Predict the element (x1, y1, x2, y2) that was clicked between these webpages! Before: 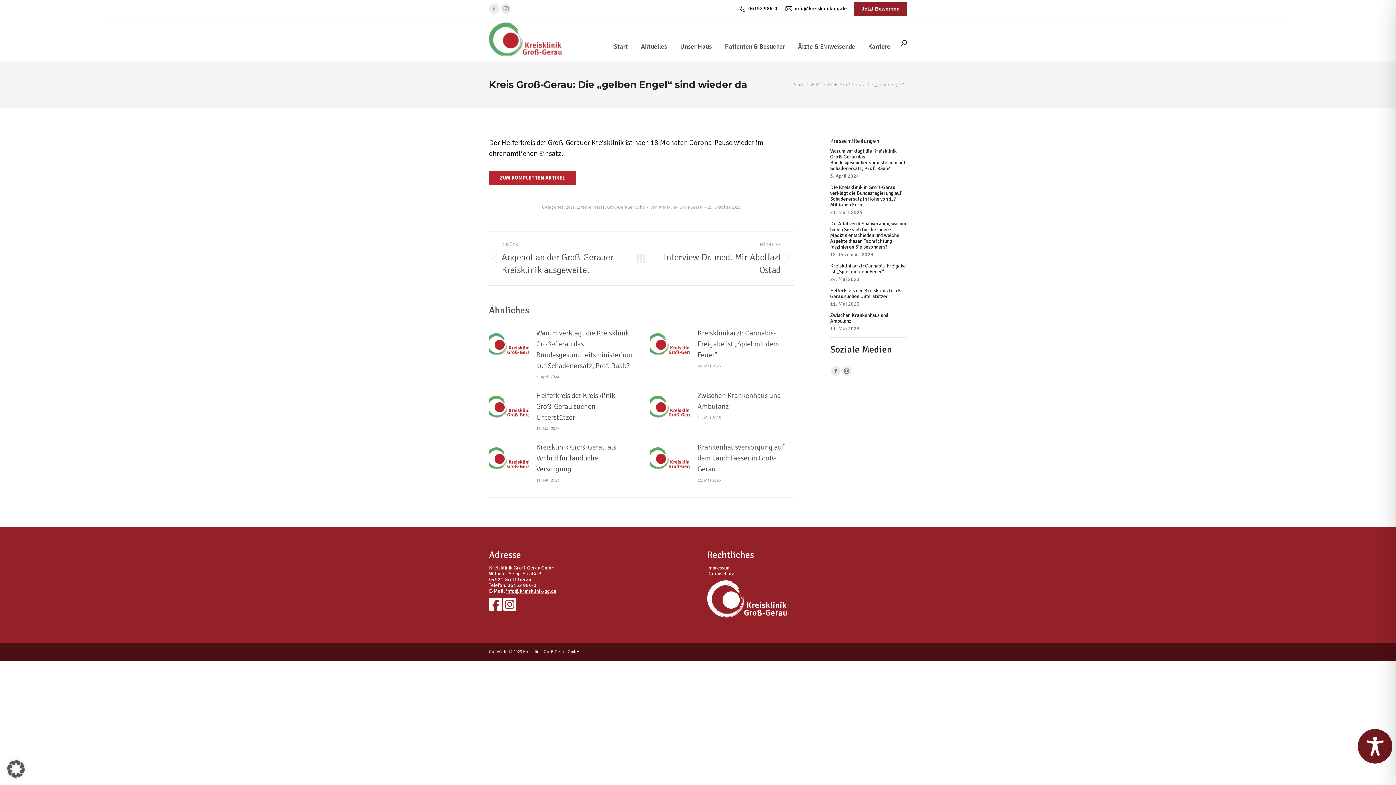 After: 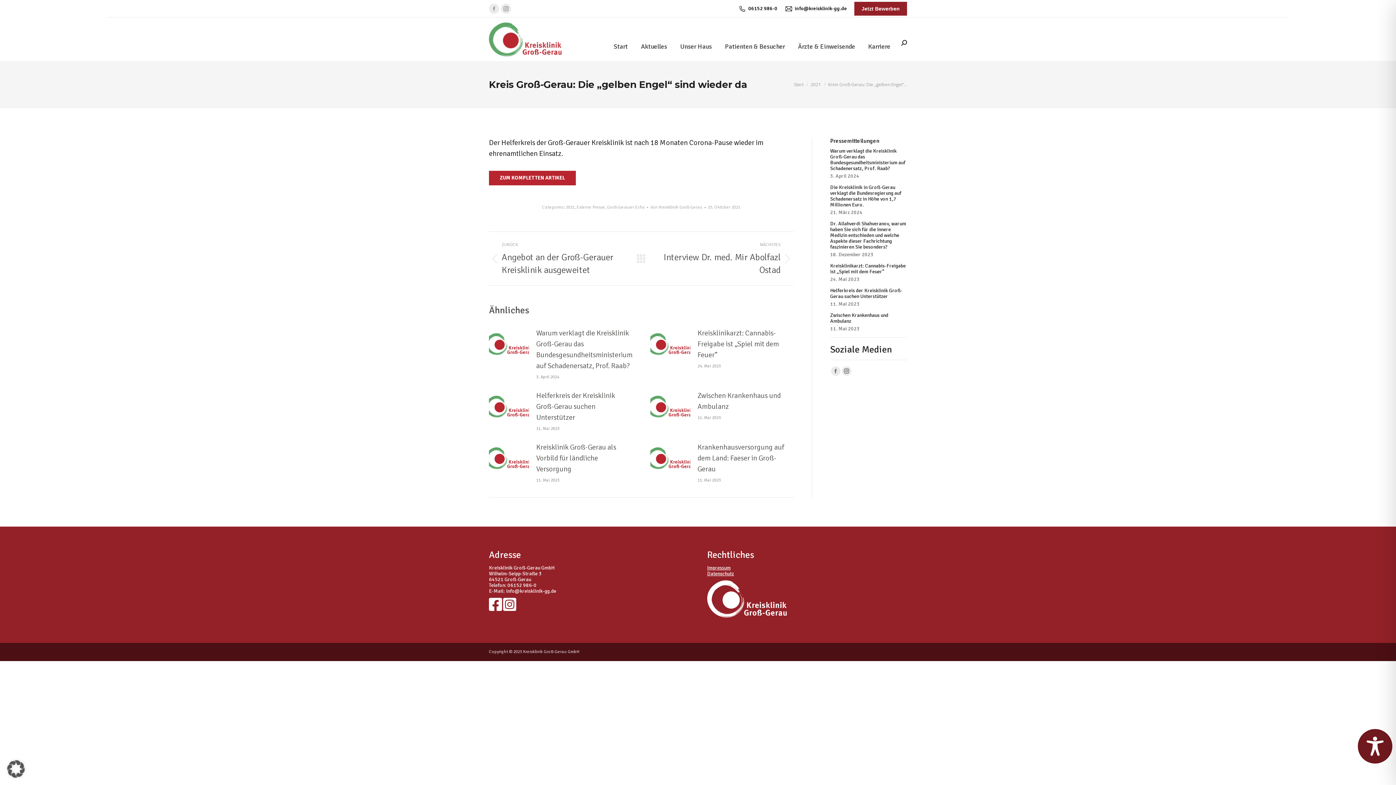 Action: bbox: (506, 588, 556, 594) label: info@kreisklinik-gg.de